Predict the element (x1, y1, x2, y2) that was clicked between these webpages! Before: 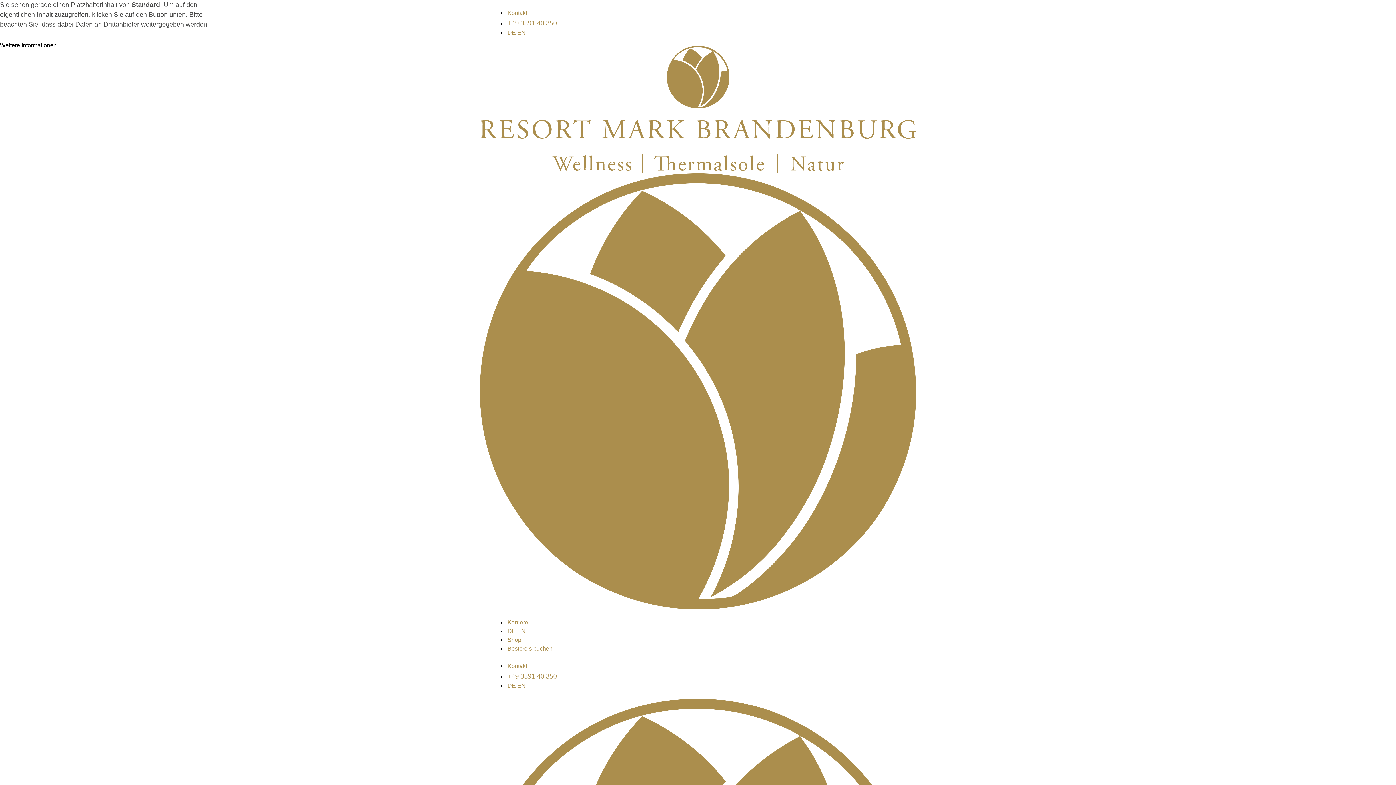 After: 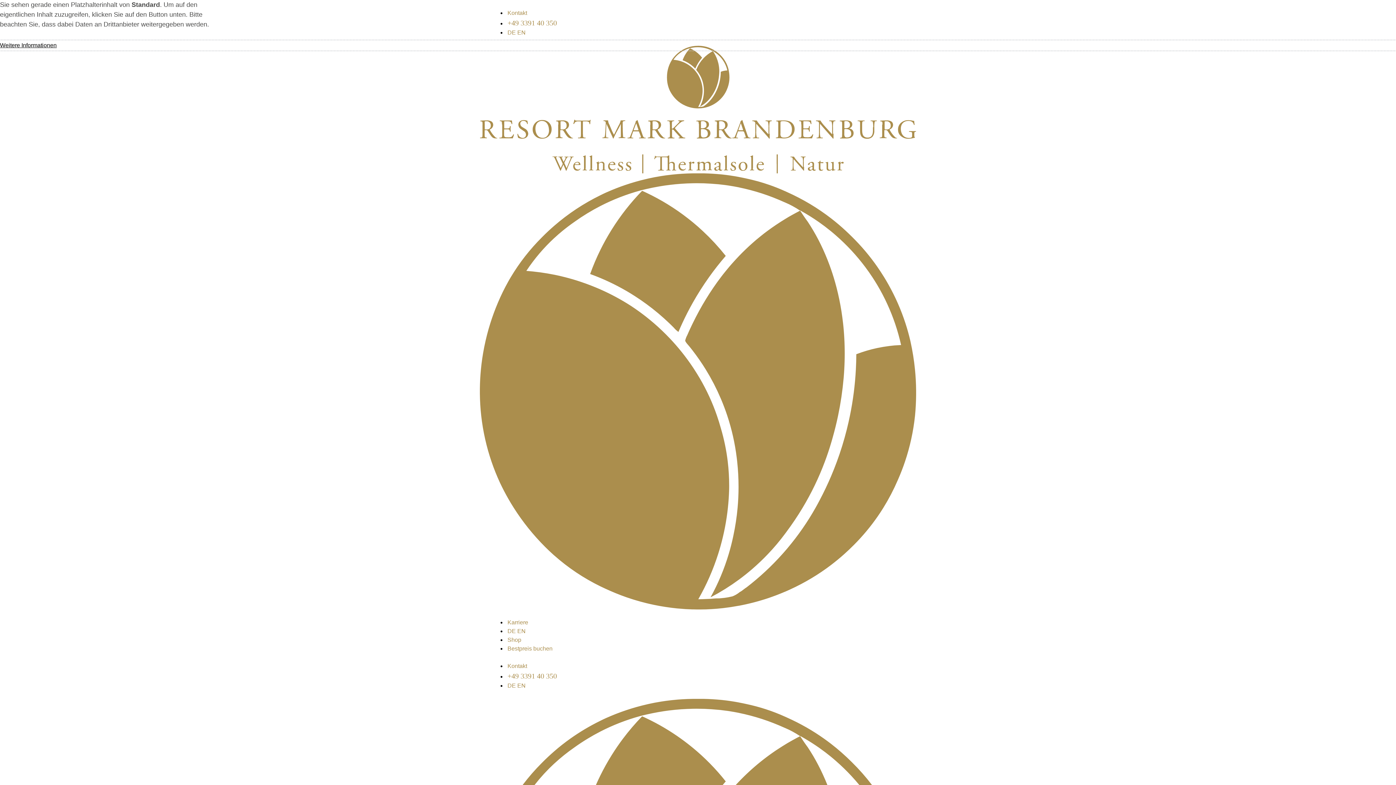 Action: label: Weitere Informationen bbox: (0, 41, 1396, 49)